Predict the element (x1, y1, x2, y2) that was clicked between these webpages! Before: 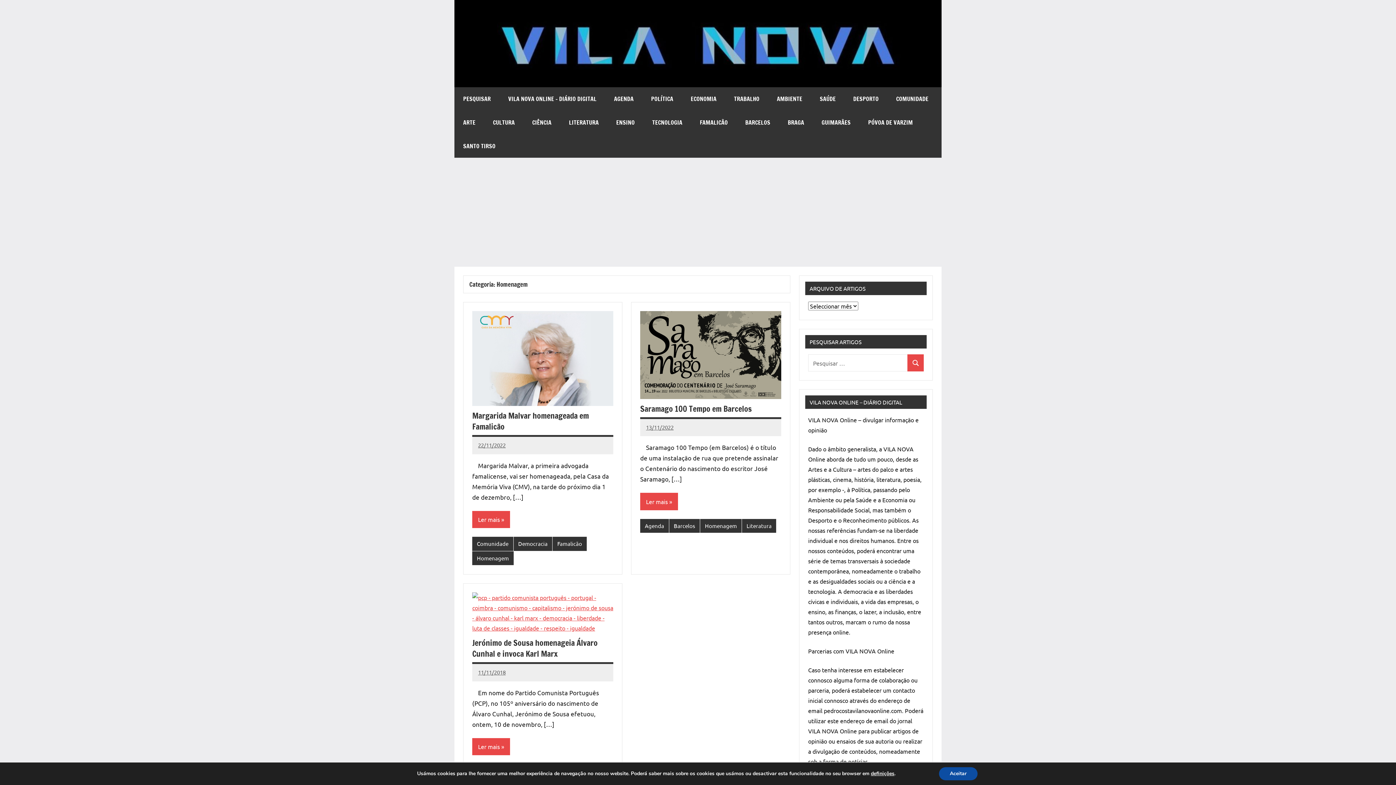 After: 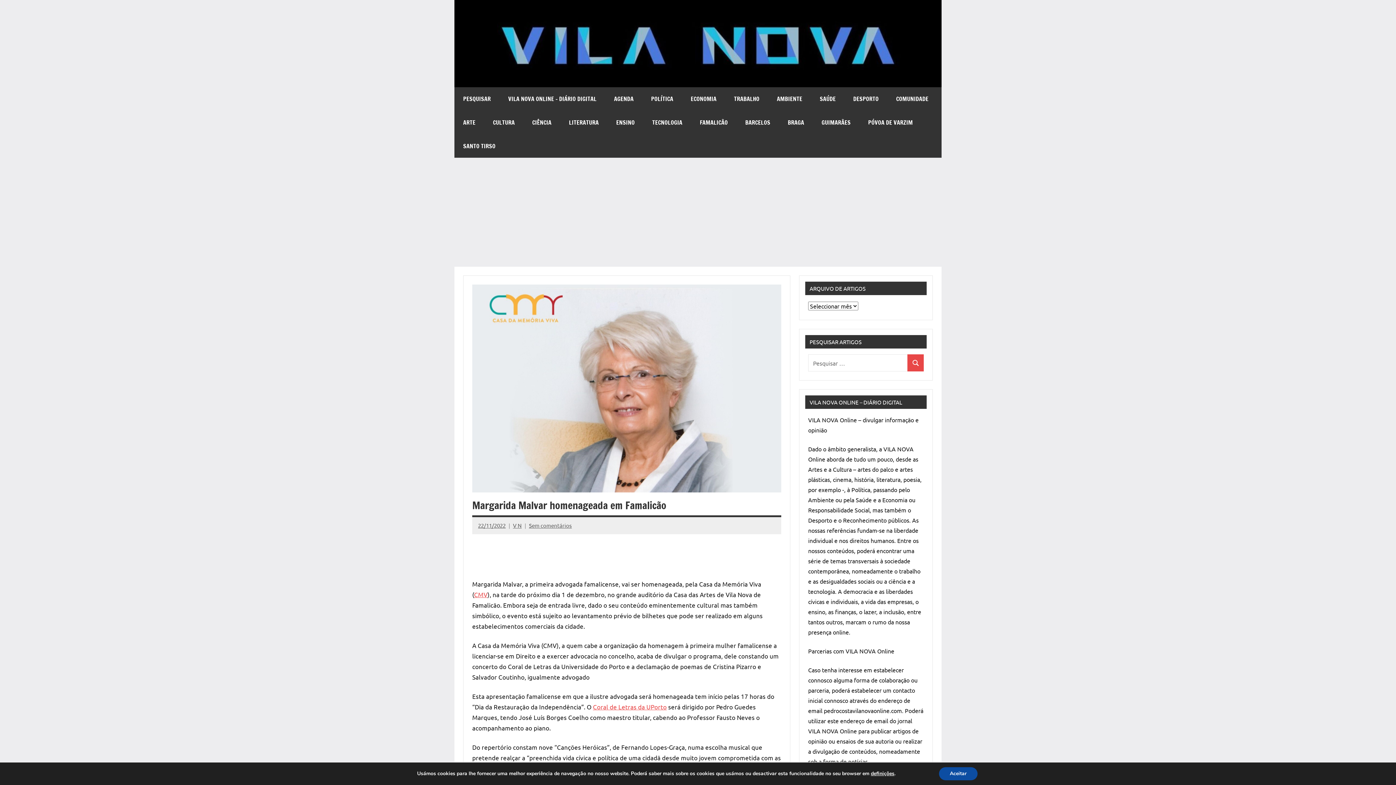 Action: bbox: (472, 312, 613, 320)